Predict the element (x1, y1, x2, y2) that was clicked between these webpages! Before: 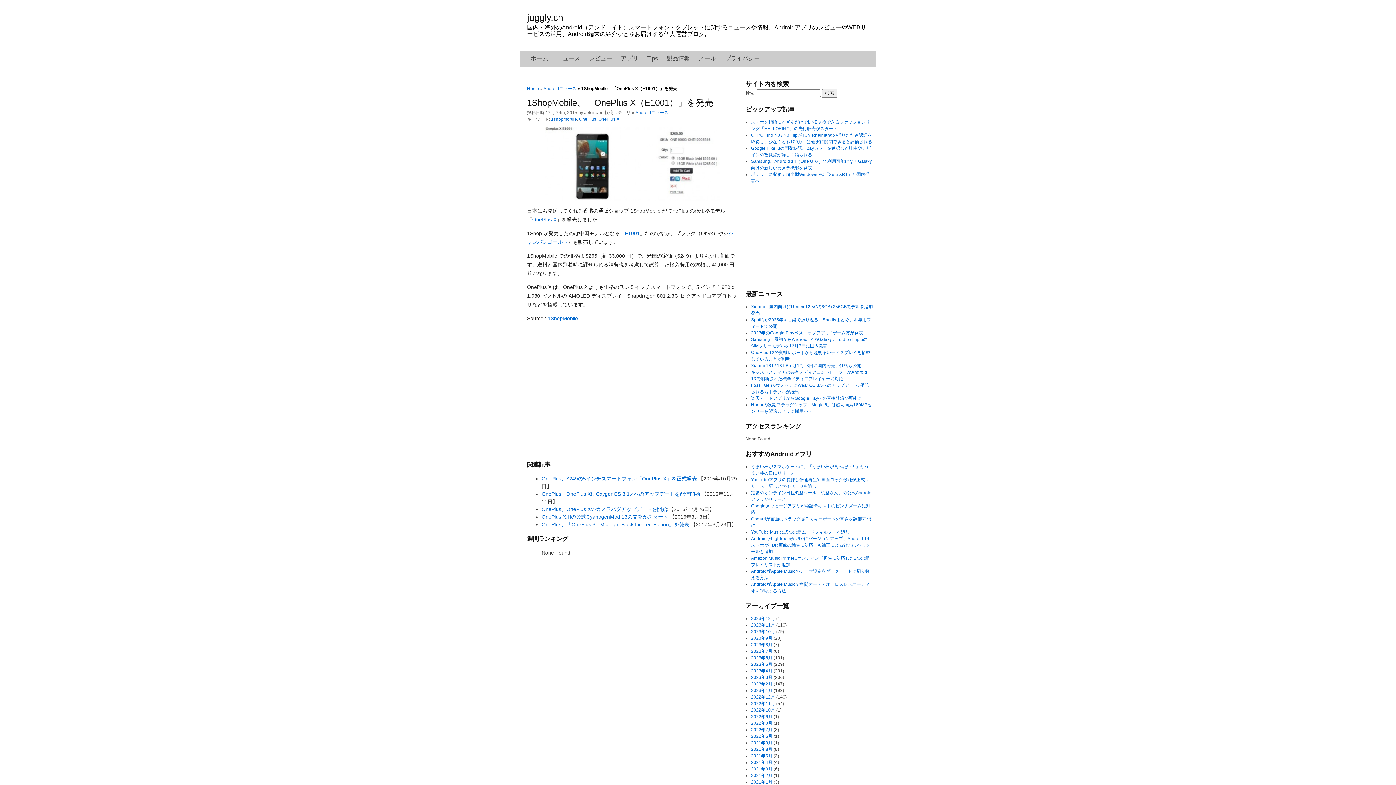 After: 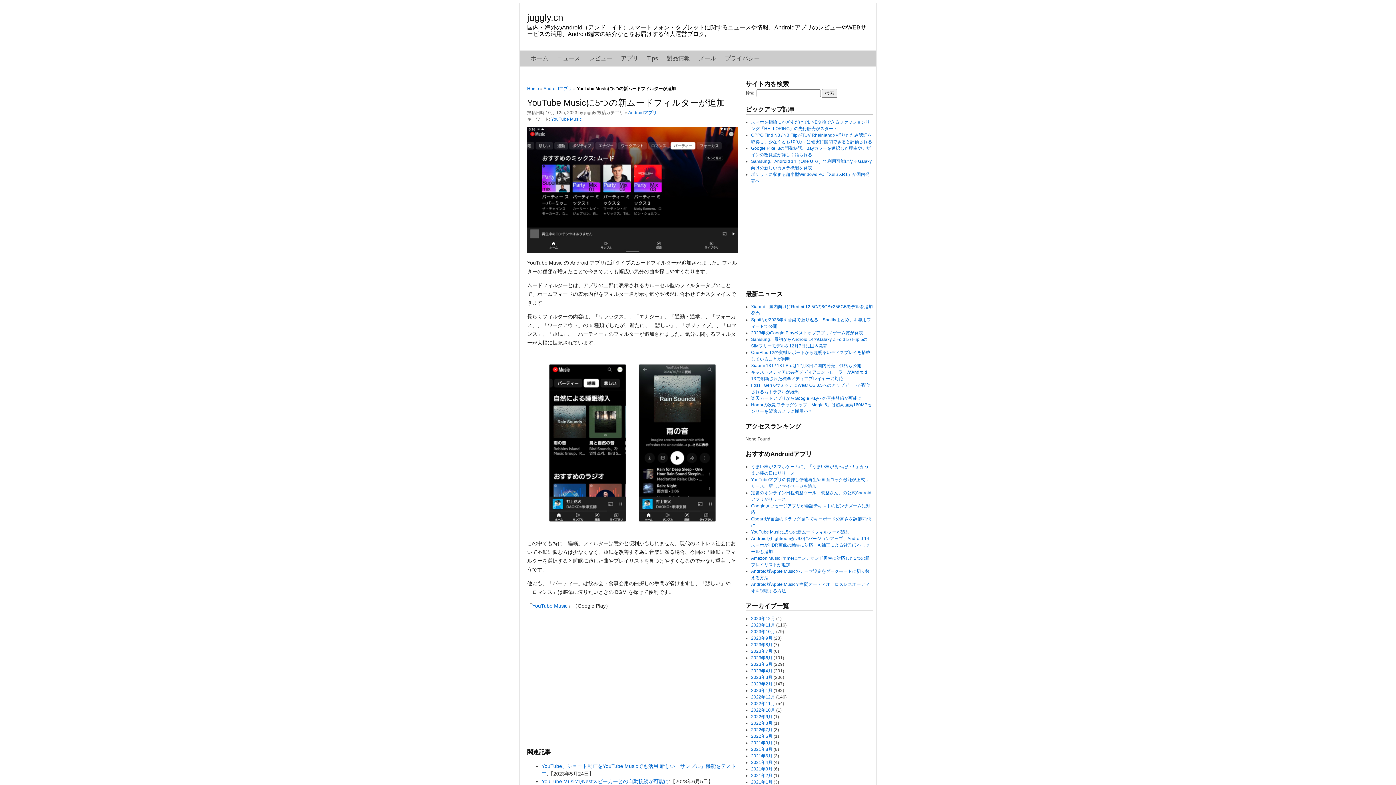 Action: bbox: (751, 529, 849, 534) label: YouTube Musicに5つの新ムードフィルターが追加